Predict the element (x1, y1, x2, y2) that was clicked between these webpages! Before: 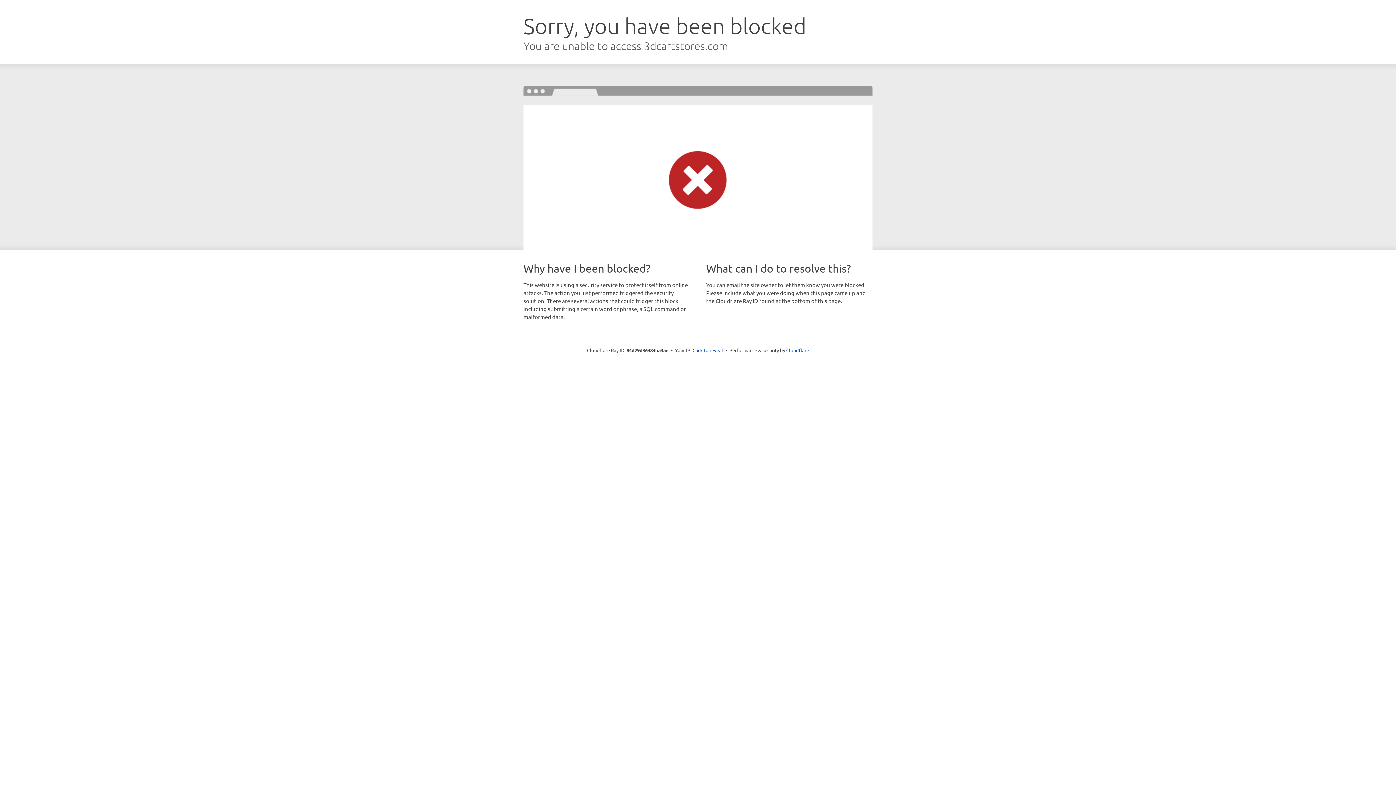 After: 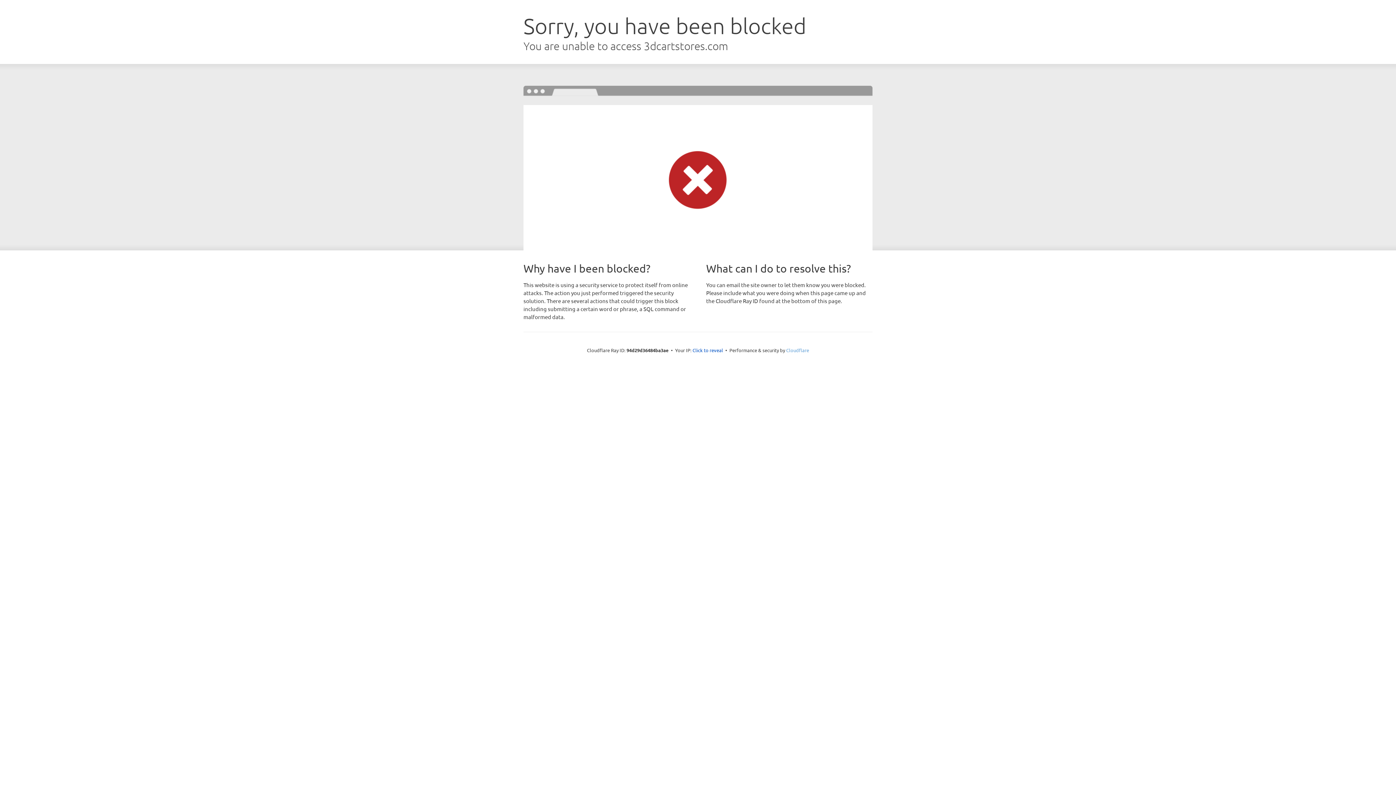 Action: bbox: (786, 347, 809, 353) label: Cloudflare